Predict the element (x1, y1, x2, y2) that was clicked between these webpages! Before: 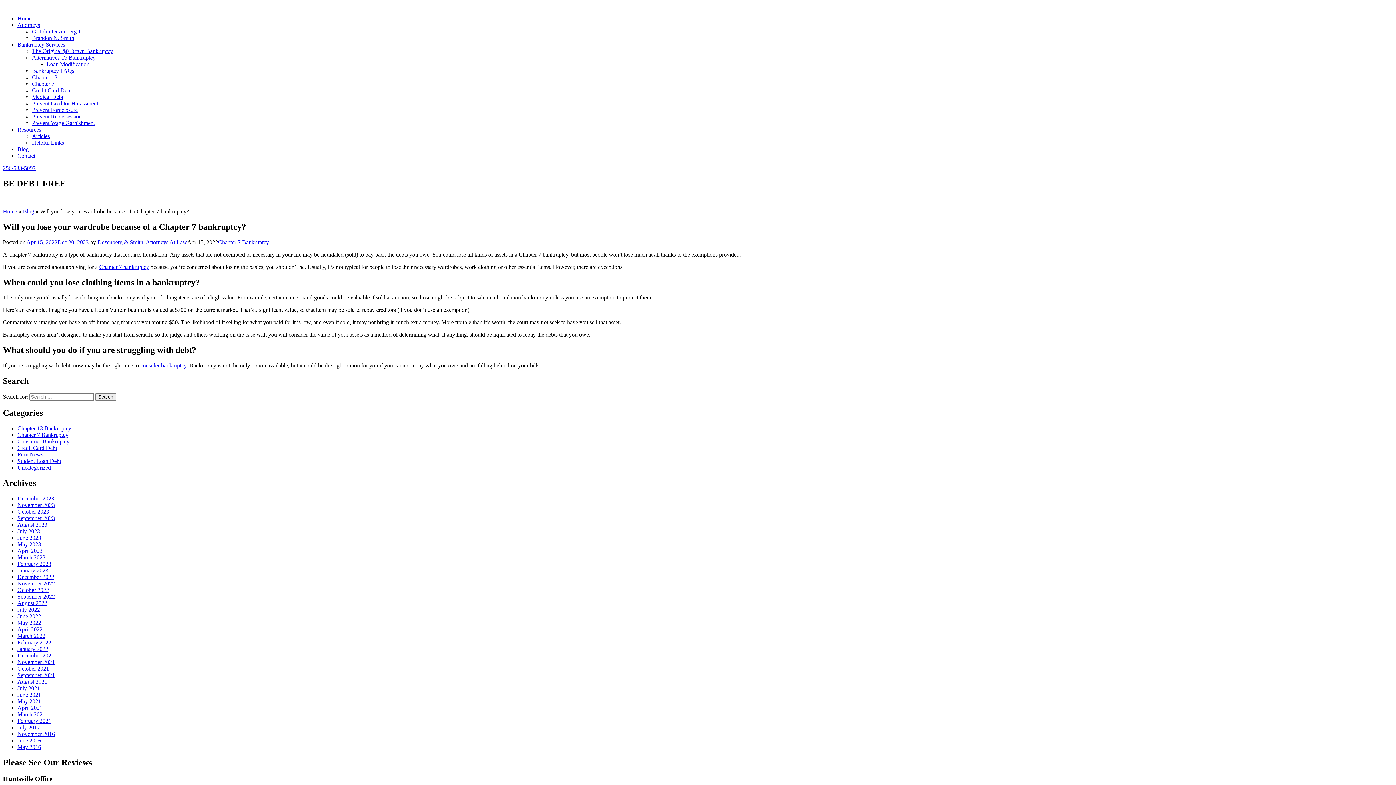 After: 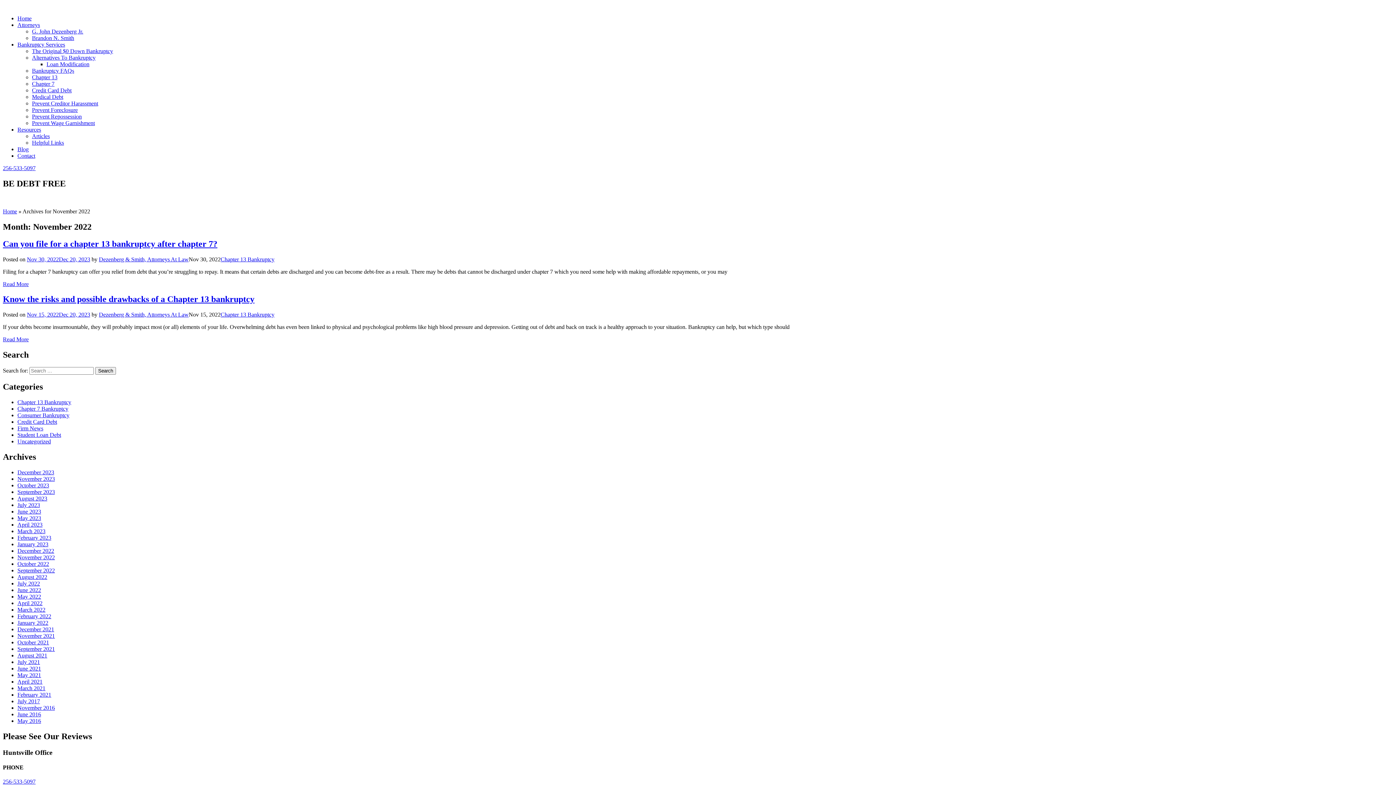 Action: label: November 2022 bbox: (17, 580, 54, 586)